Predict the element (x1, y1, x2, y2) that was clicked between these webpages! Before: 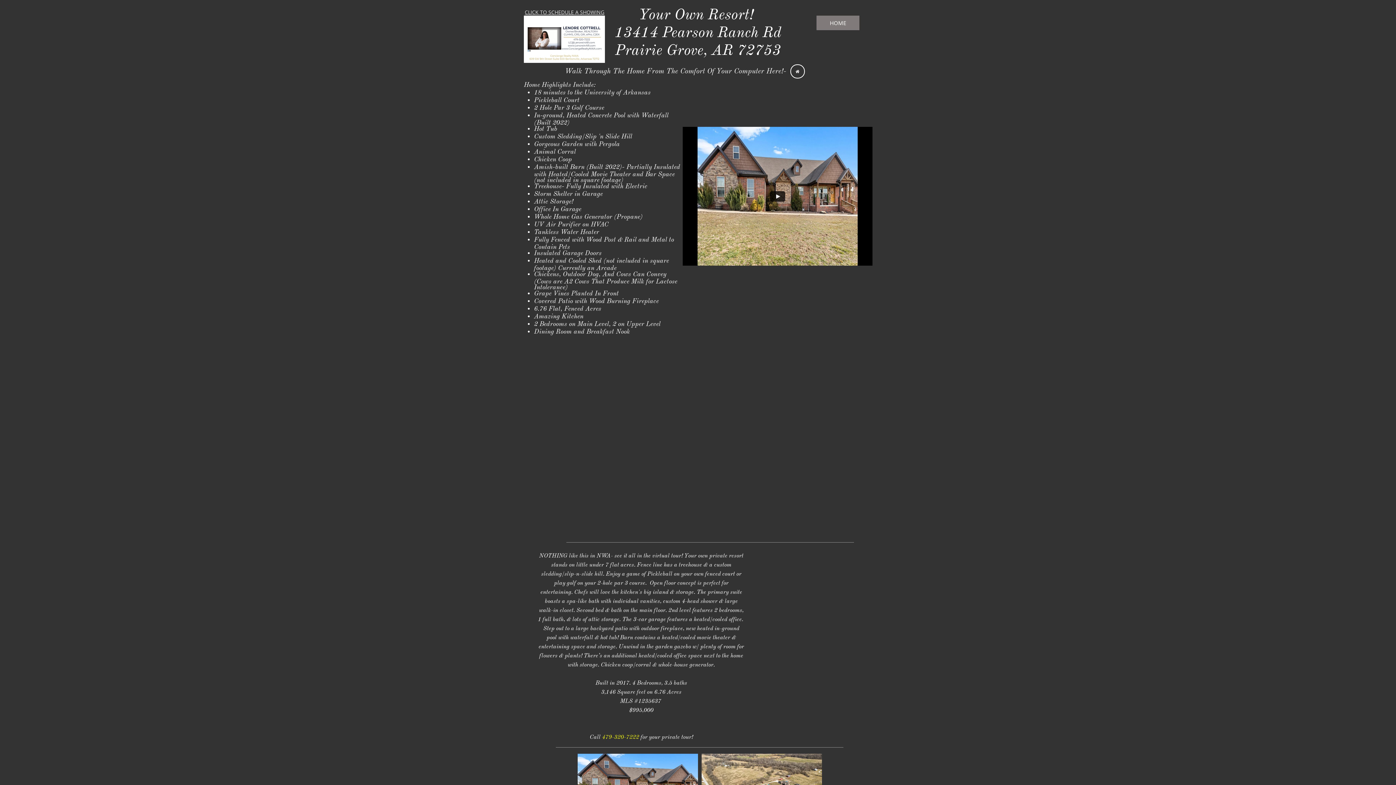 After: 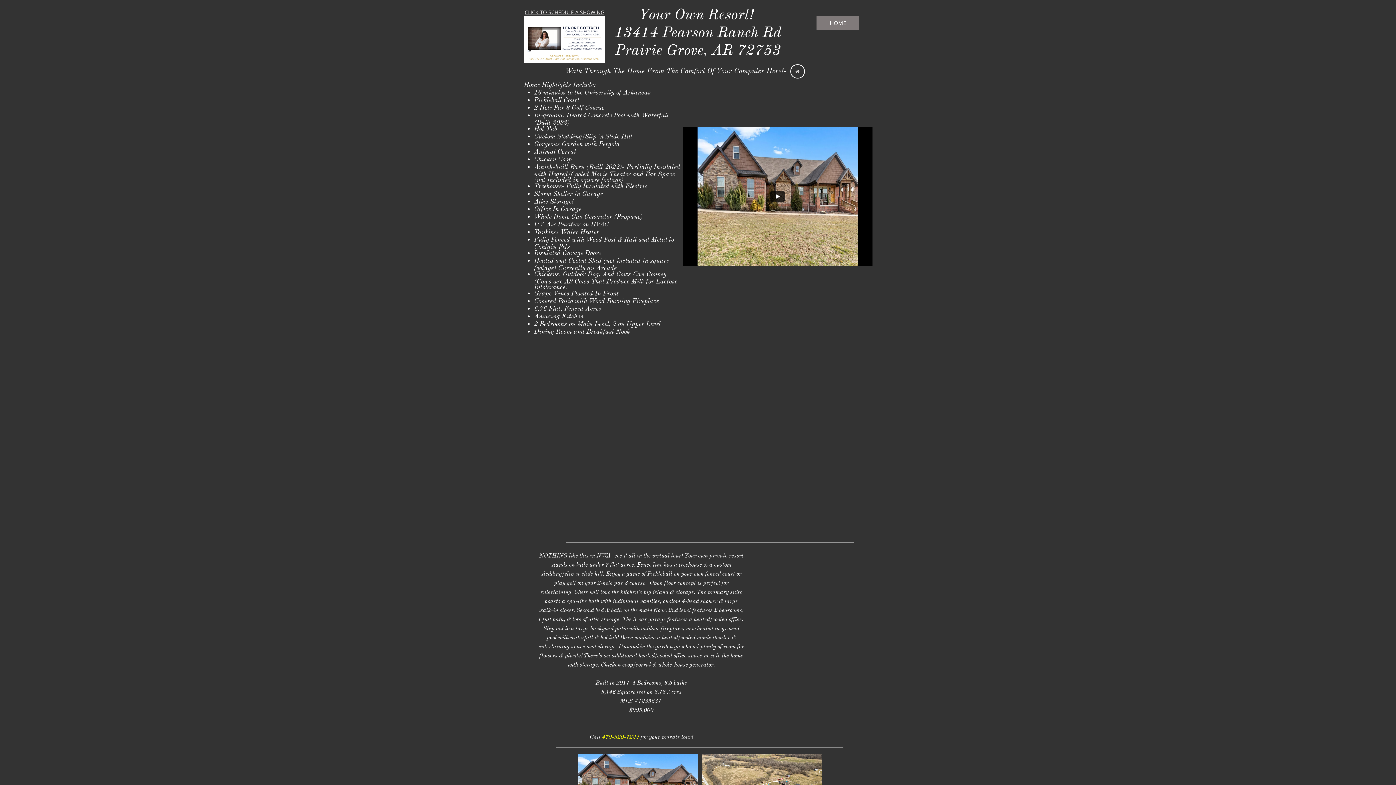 Action: label: CLICK TO SCHEDULE A SHOWING bbox: (524, 8, 604, 15)